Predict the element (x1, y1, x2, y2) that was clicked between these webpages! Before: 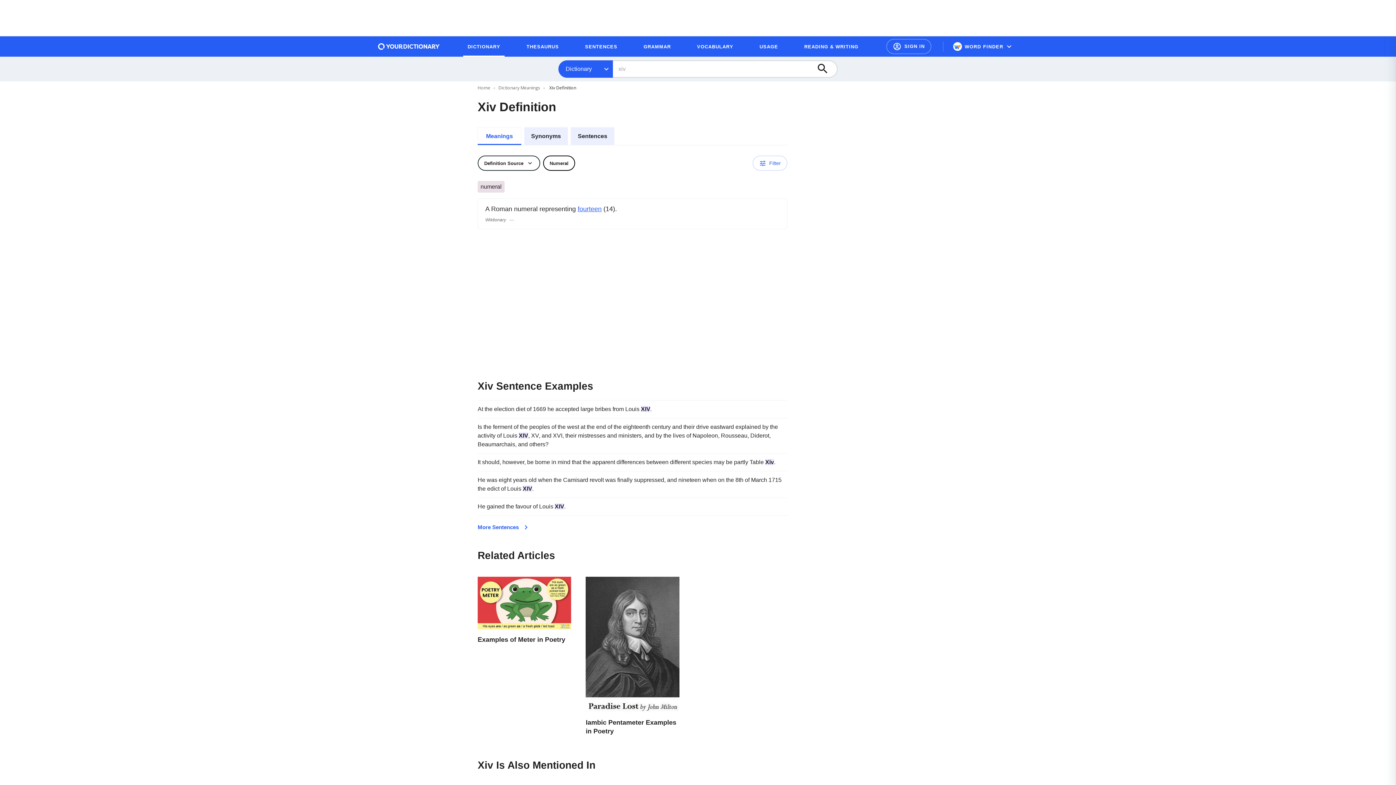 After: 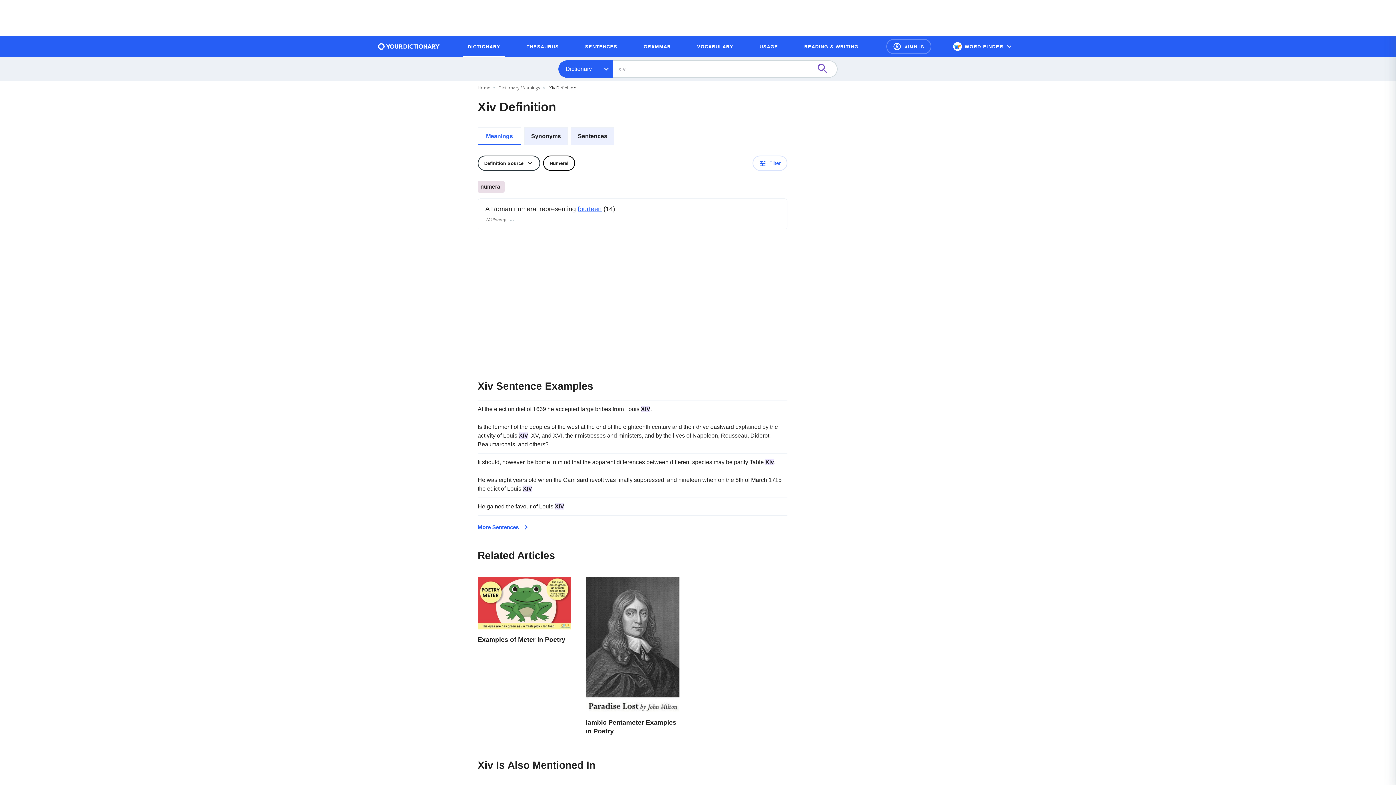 Action: label: Search button bbox: (815, 61, 837, 77)